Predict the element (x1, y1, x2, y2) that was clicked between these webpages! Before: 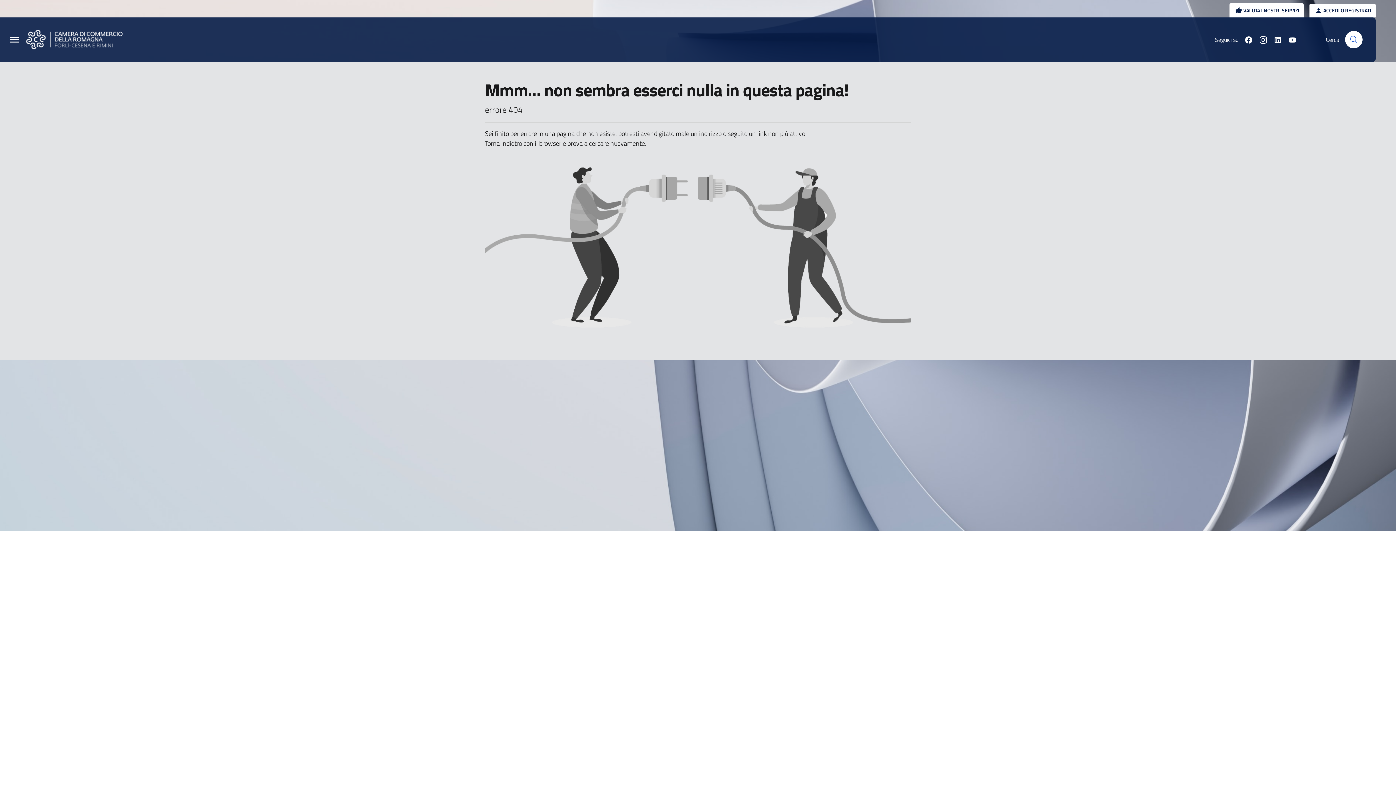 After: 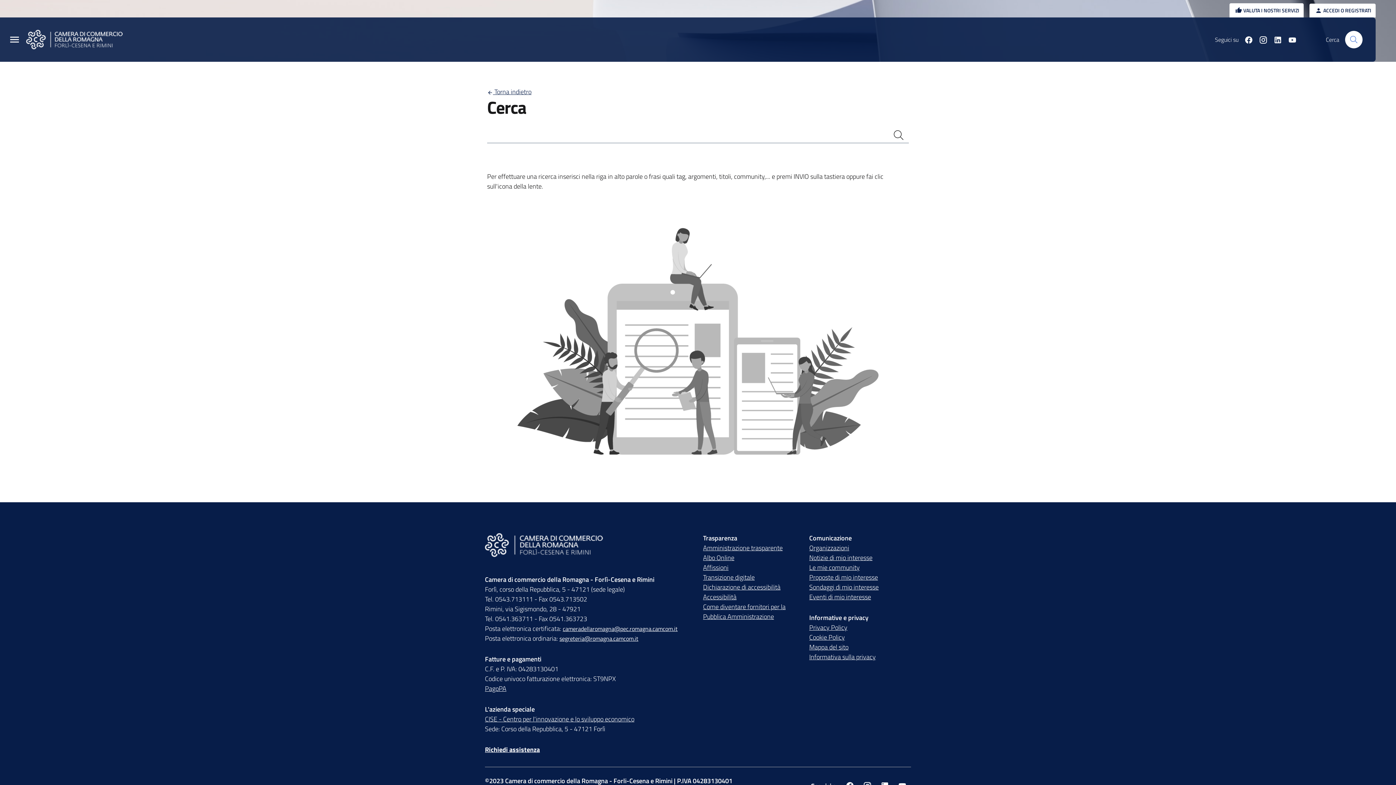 Action: bbox: (1345, 30, 1362, 48) label: Cerca